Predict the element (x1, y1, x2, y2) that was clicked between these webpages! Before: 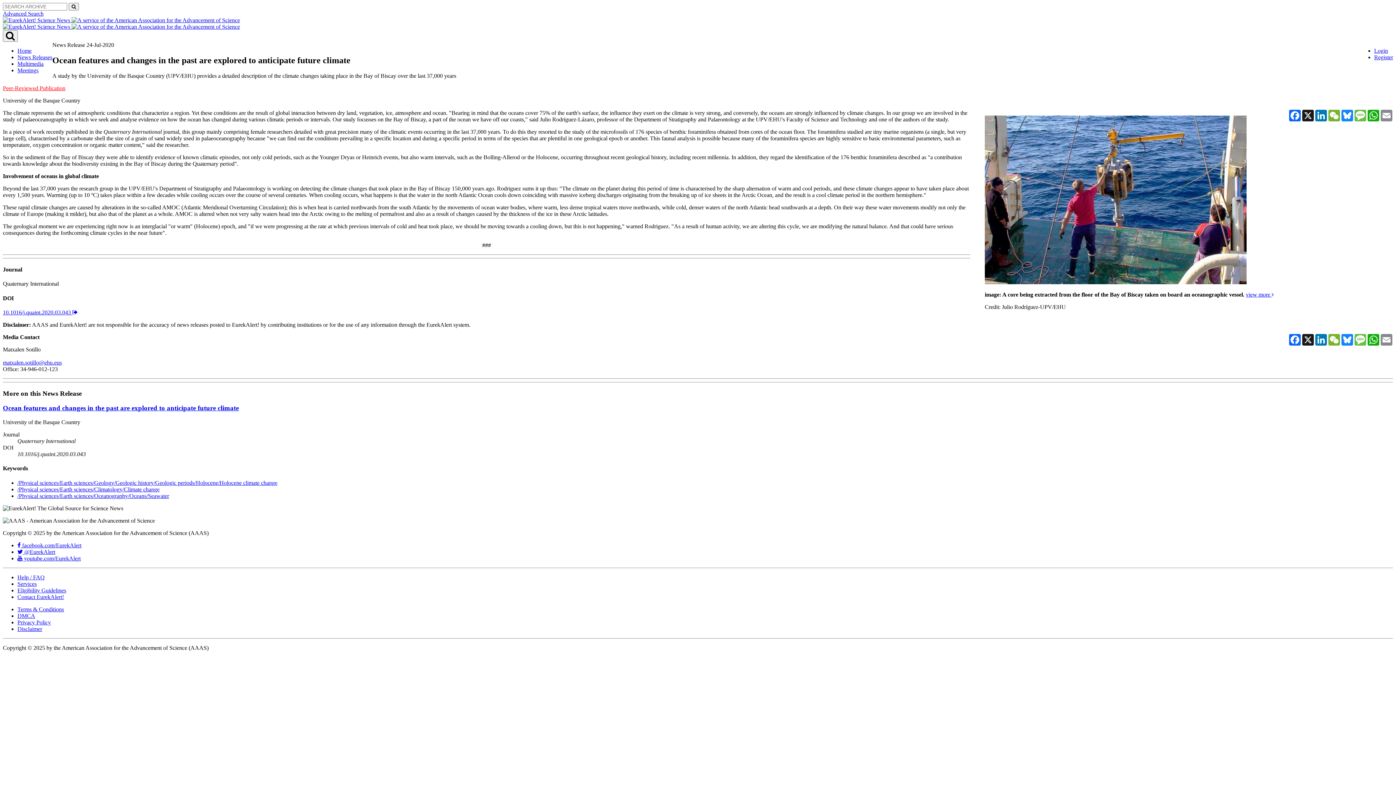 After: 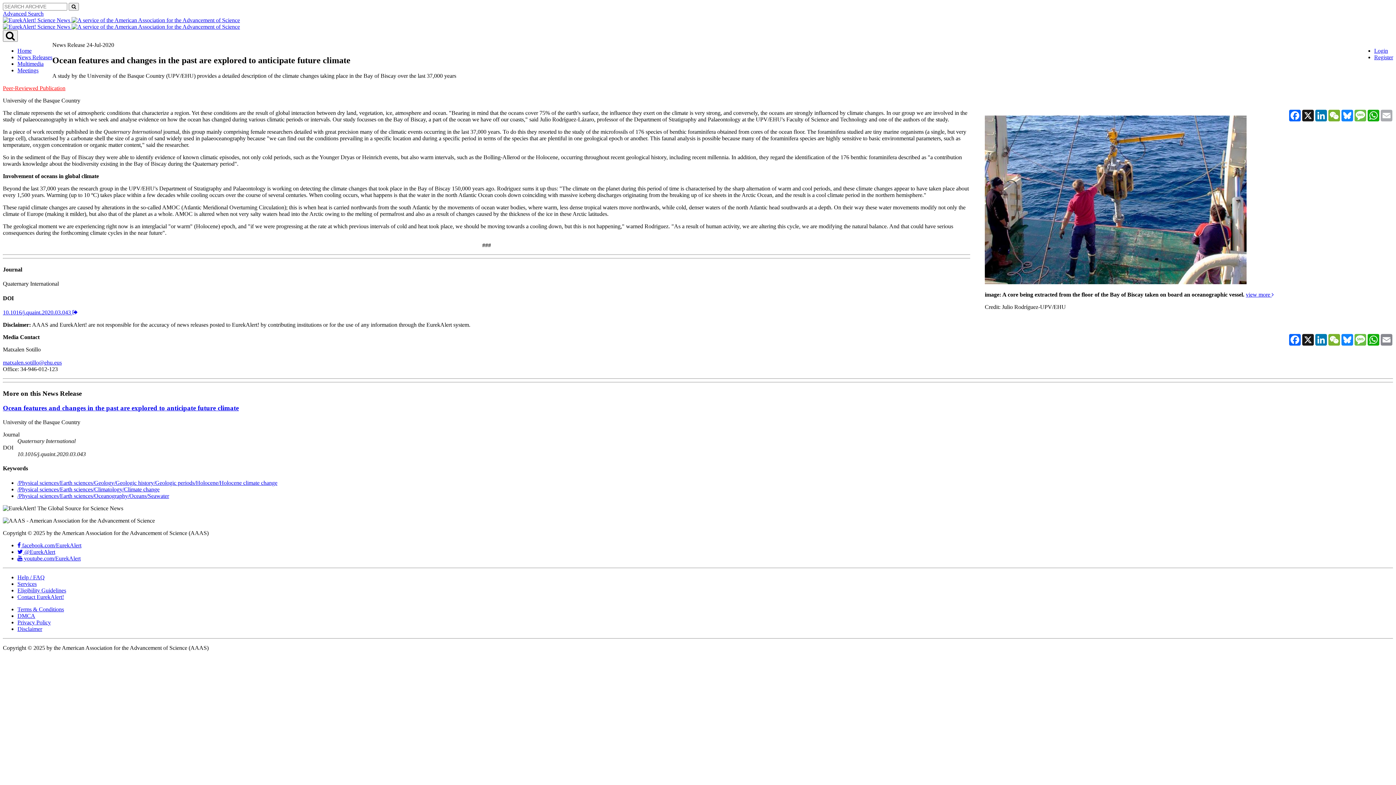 Action: label: Email bbox: (1380, 109, 1393, 121)